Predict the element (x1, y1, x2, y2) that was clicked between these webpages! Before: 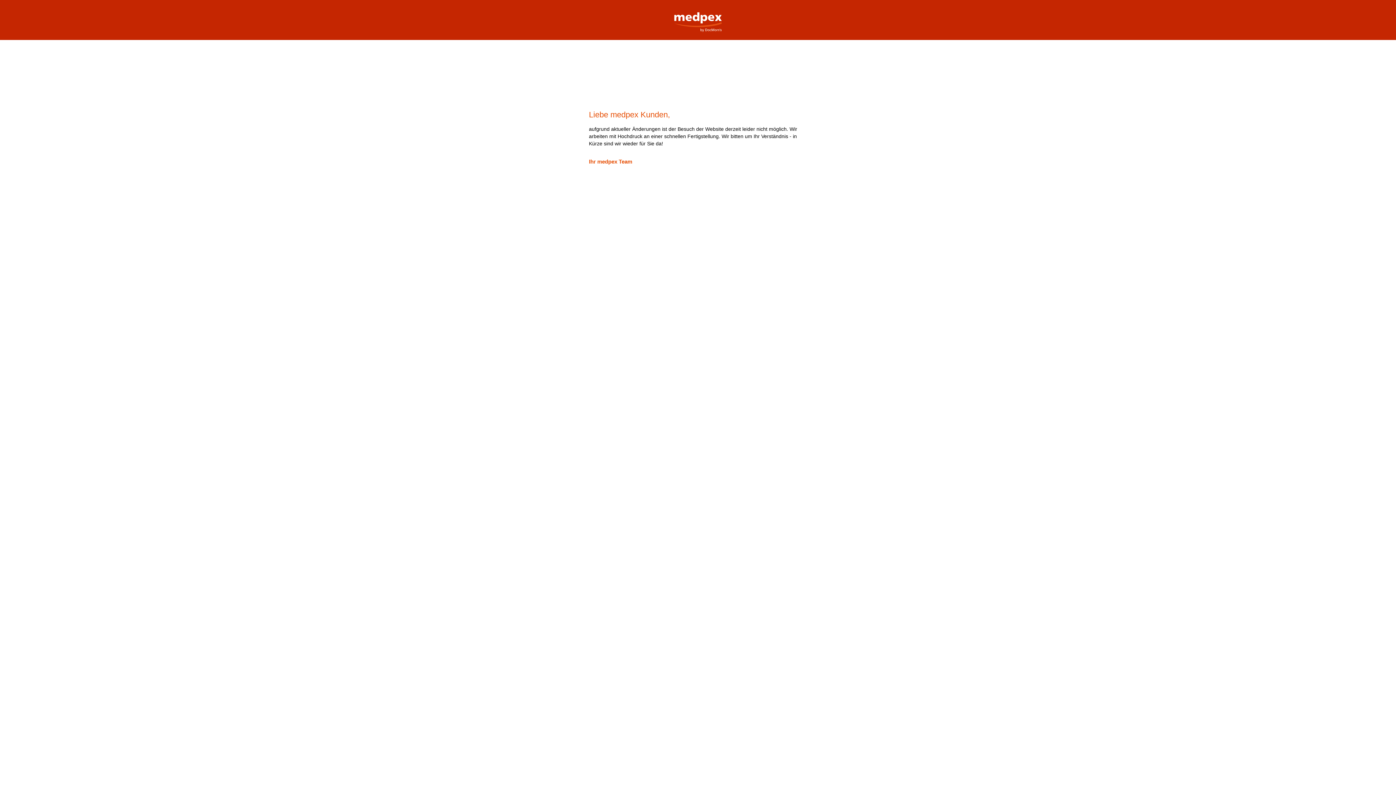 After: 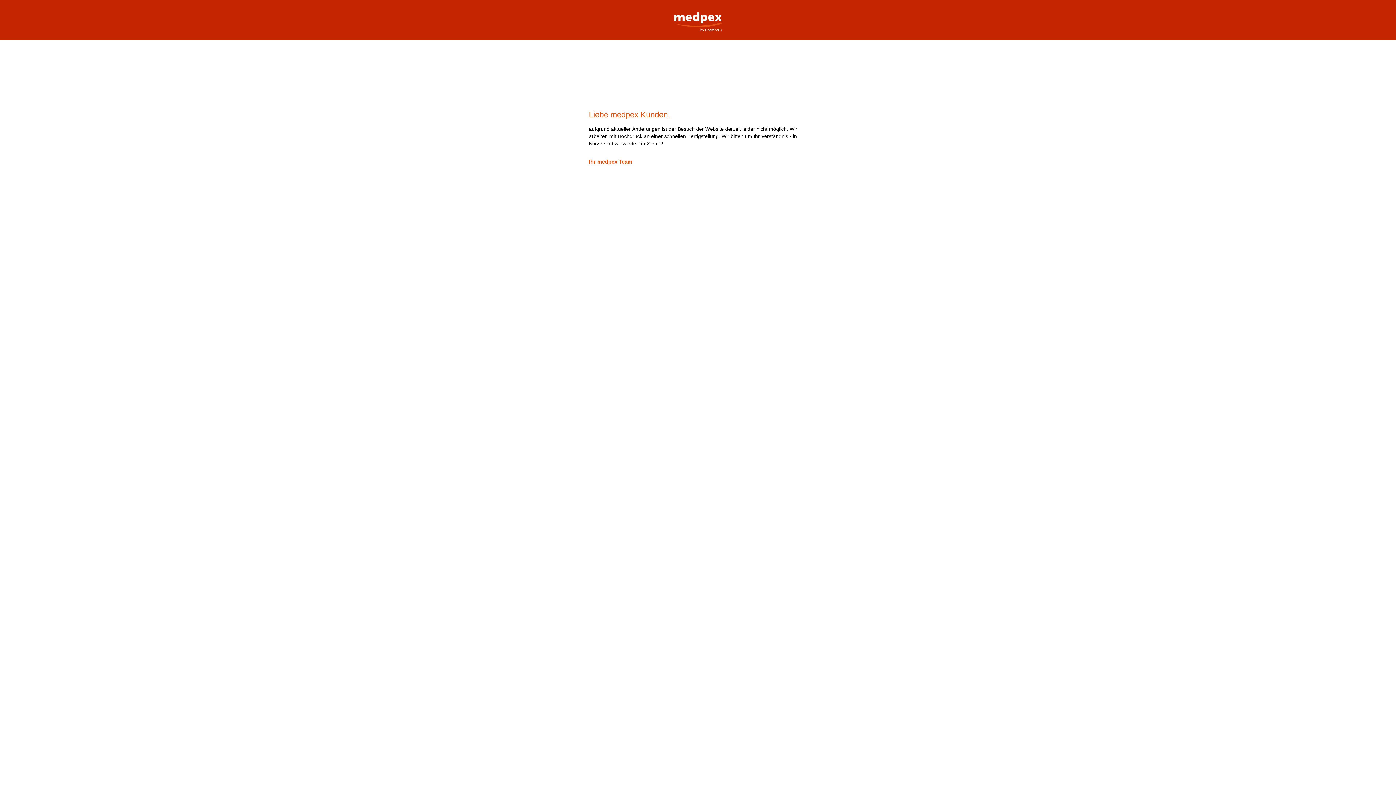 Action: bbox: (669, 0, 727, 32) label: medpex Versandapotheke